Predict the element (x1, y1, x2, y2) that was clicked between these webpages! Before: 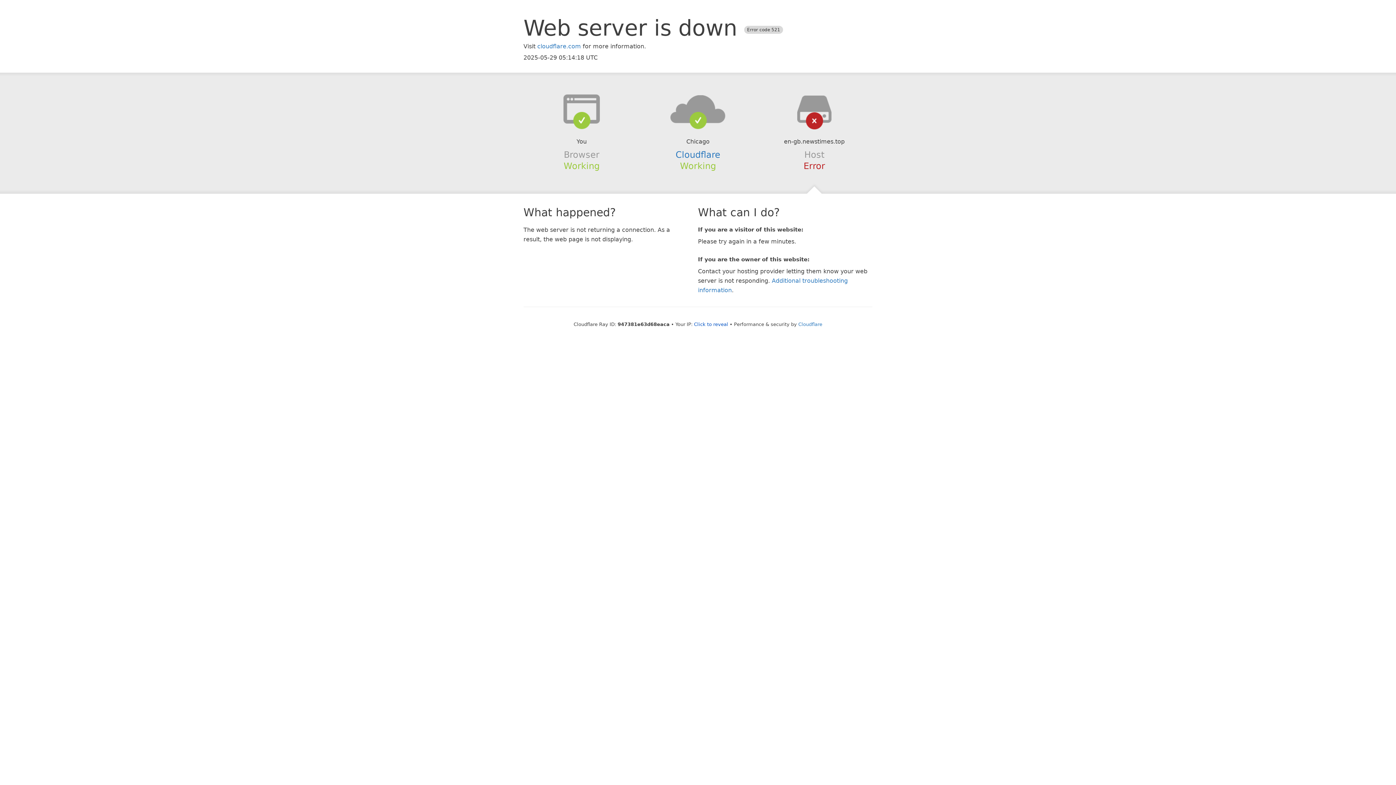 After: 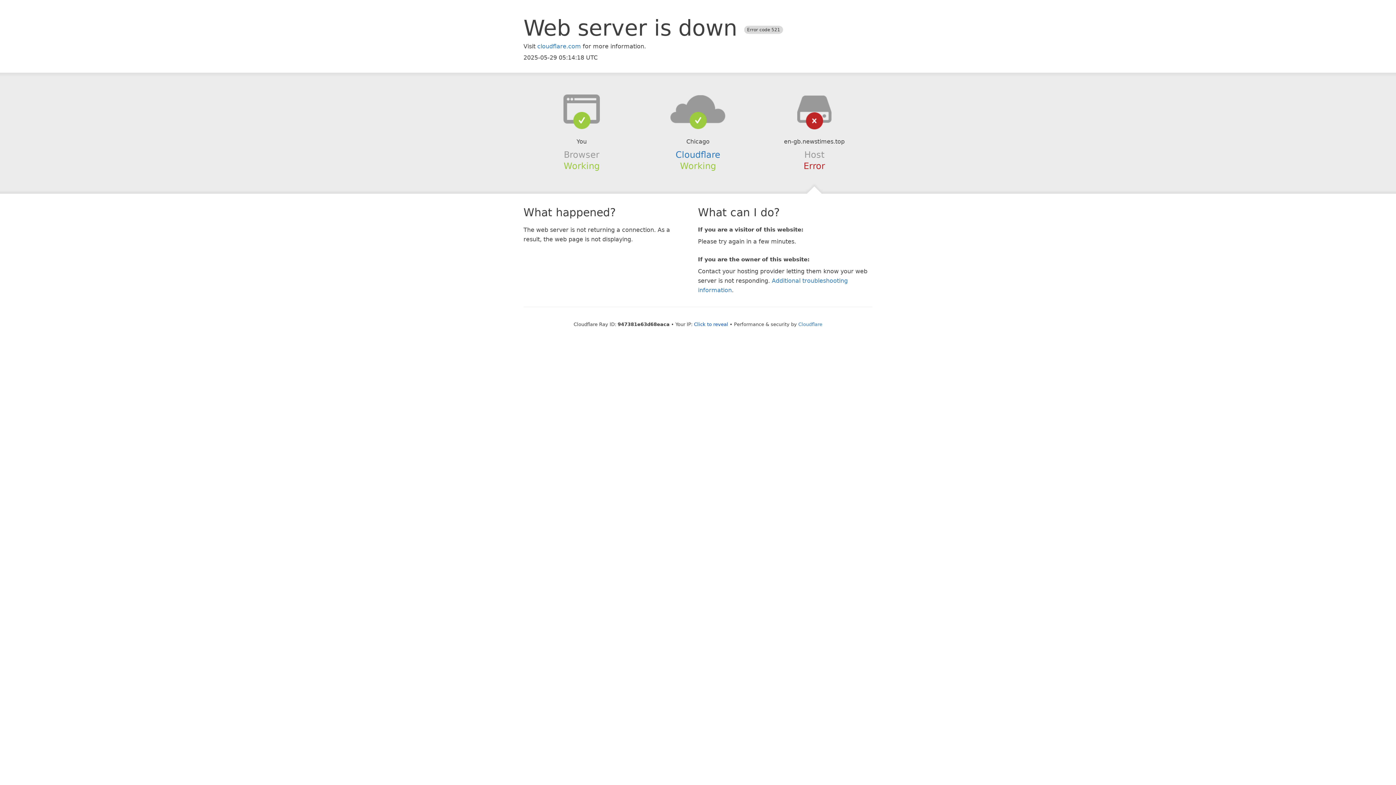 Action: bbox: (639, 94, 756, 123)